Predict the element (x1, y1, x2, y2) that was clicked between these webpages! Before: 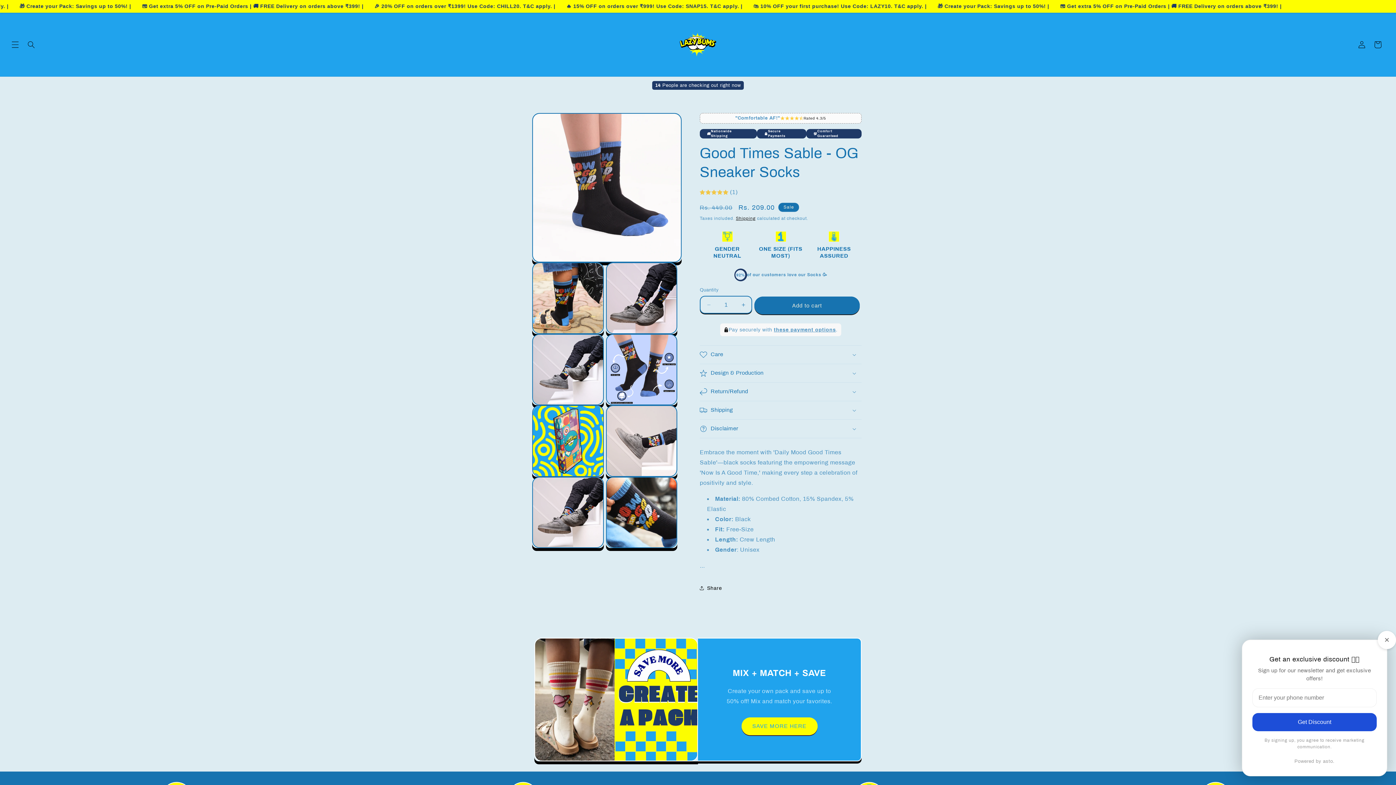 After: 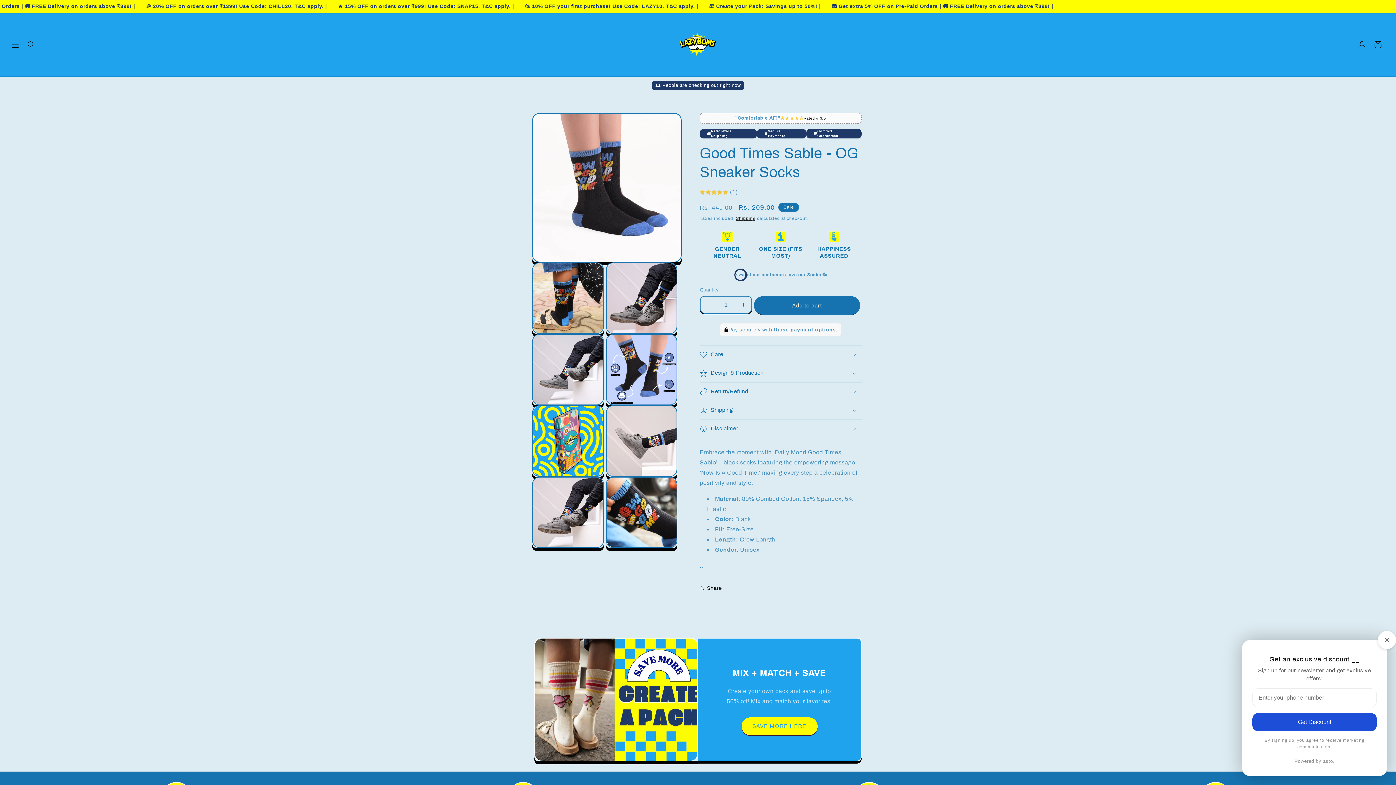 Action: label: Add to cart bbox: (754, 296, 860, 314)